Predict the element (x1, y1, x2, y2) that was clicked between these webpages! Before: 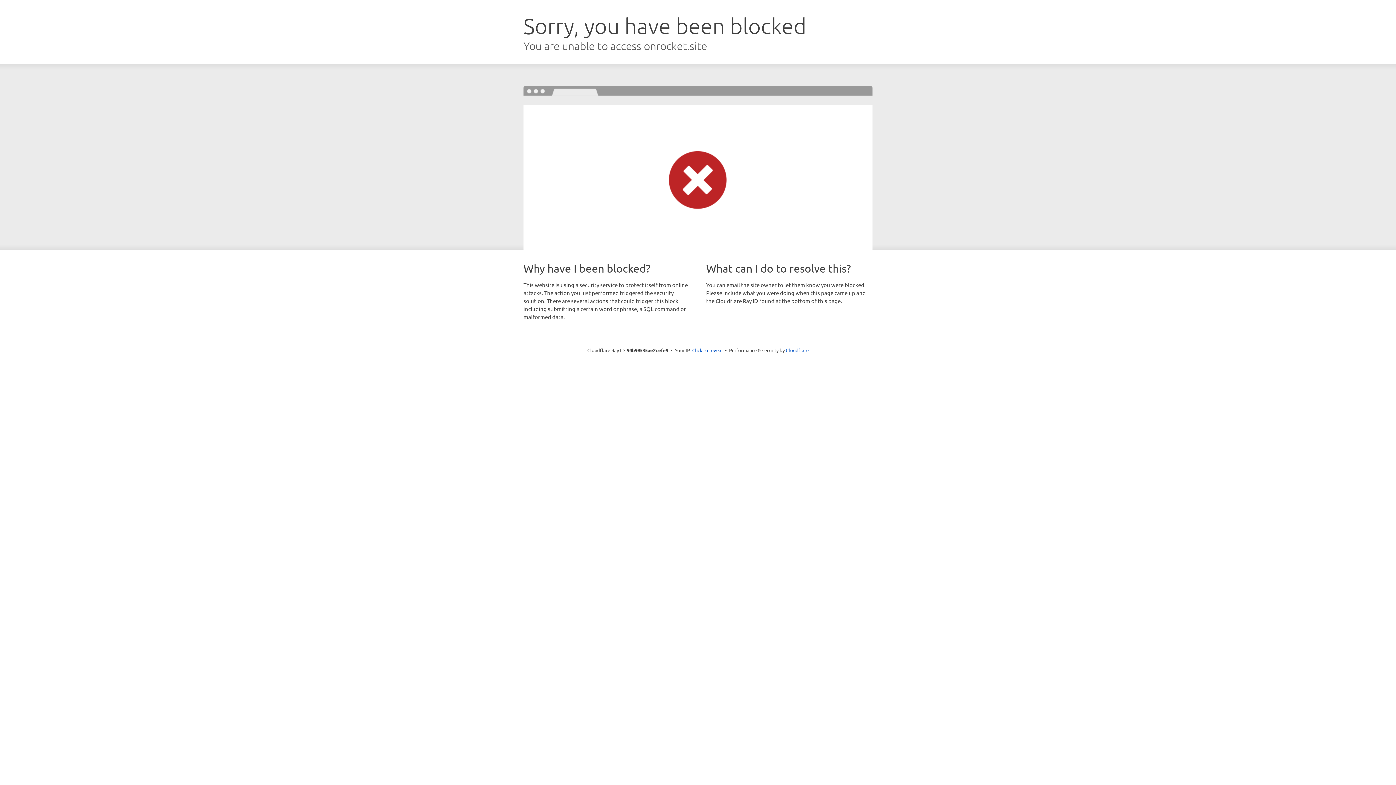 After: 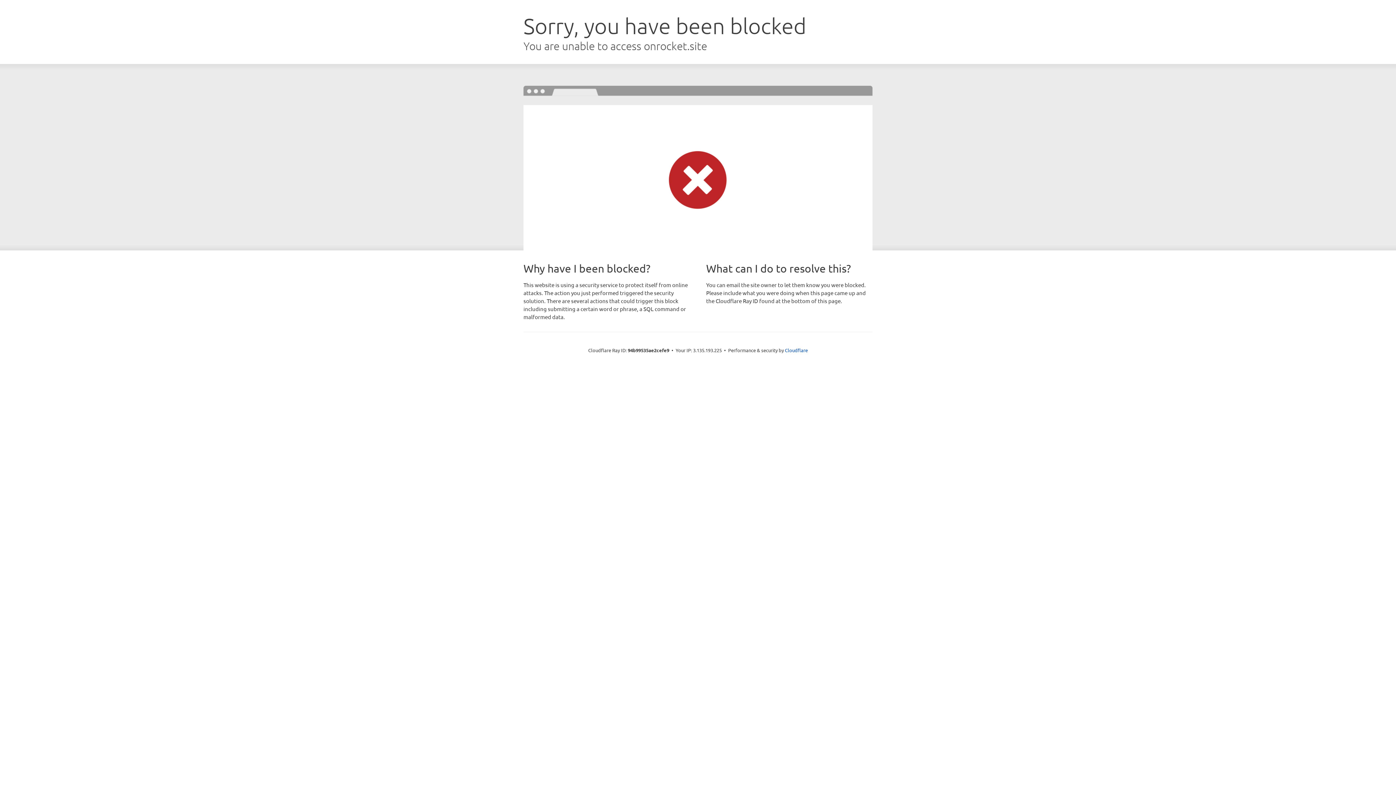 Action: label: Click to reveal bbox: (692, 346, 722, 353)